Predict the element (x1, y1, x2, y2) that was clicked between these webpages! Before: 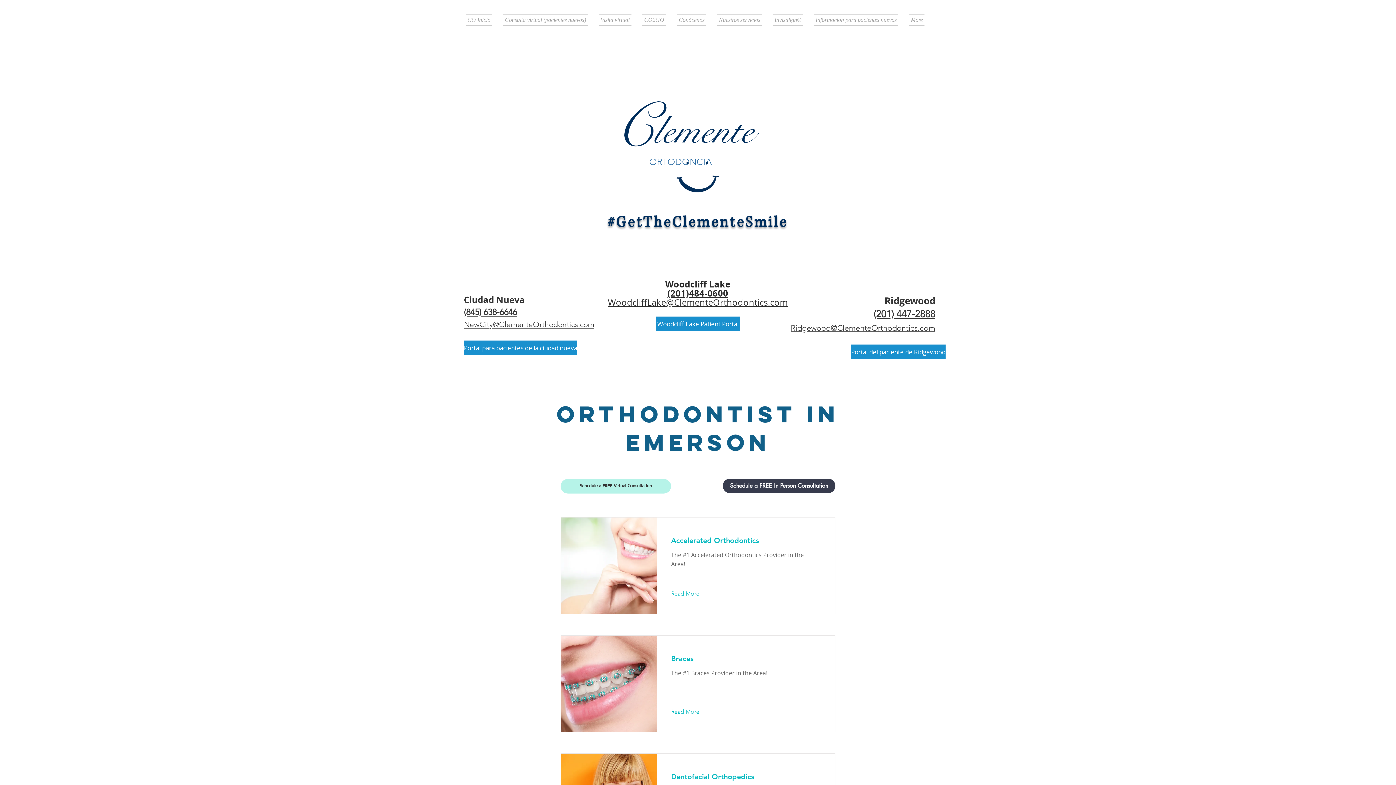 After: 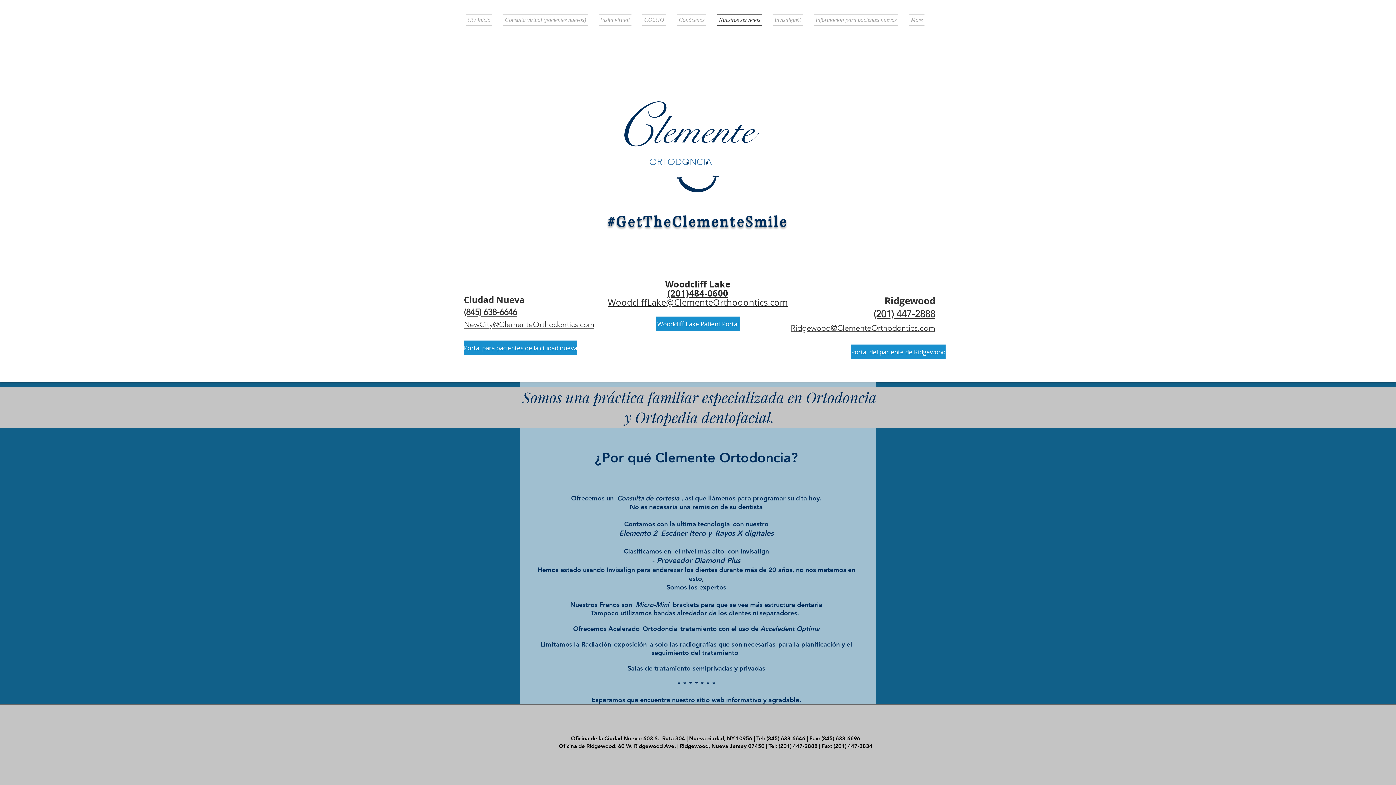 Action: bbox: (712, 13, 767, 25) label: Nuestros servicios